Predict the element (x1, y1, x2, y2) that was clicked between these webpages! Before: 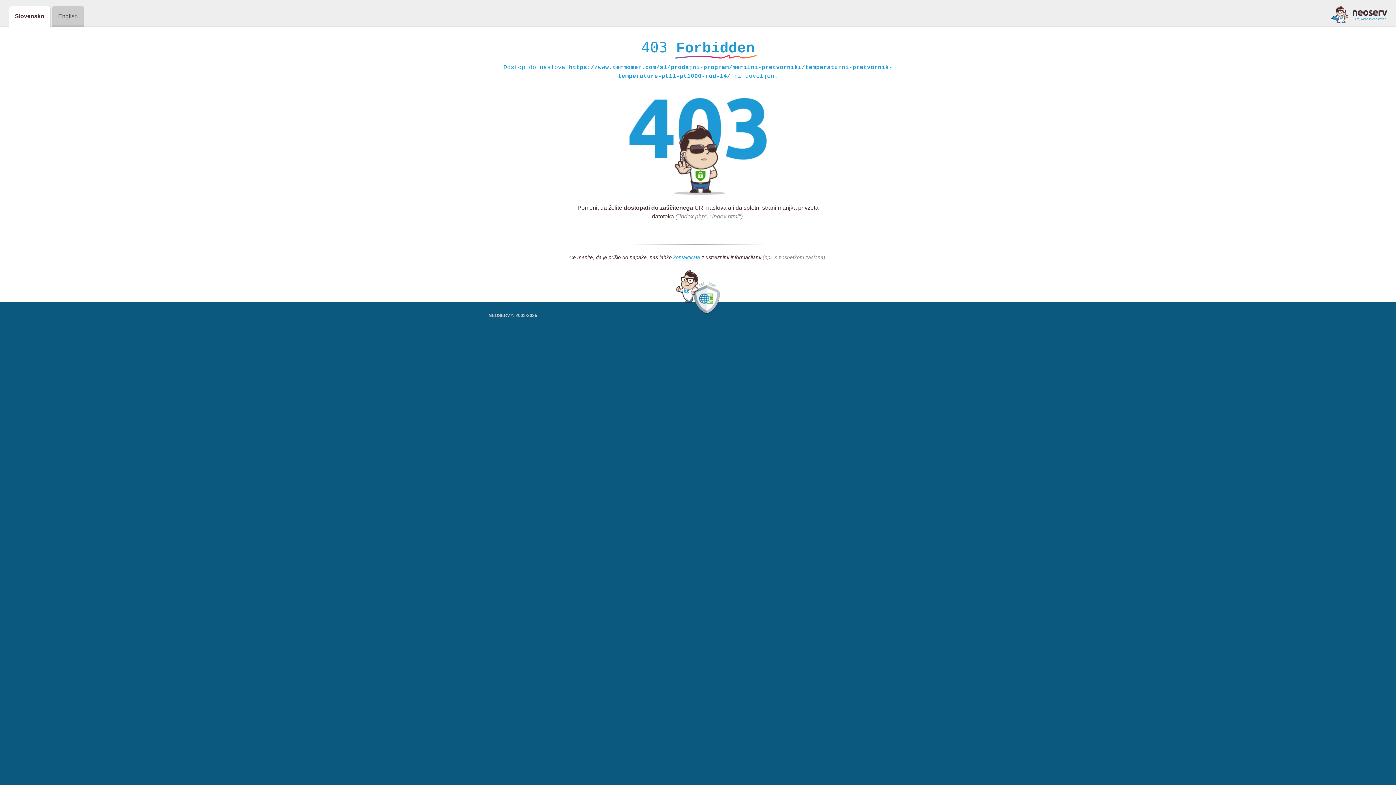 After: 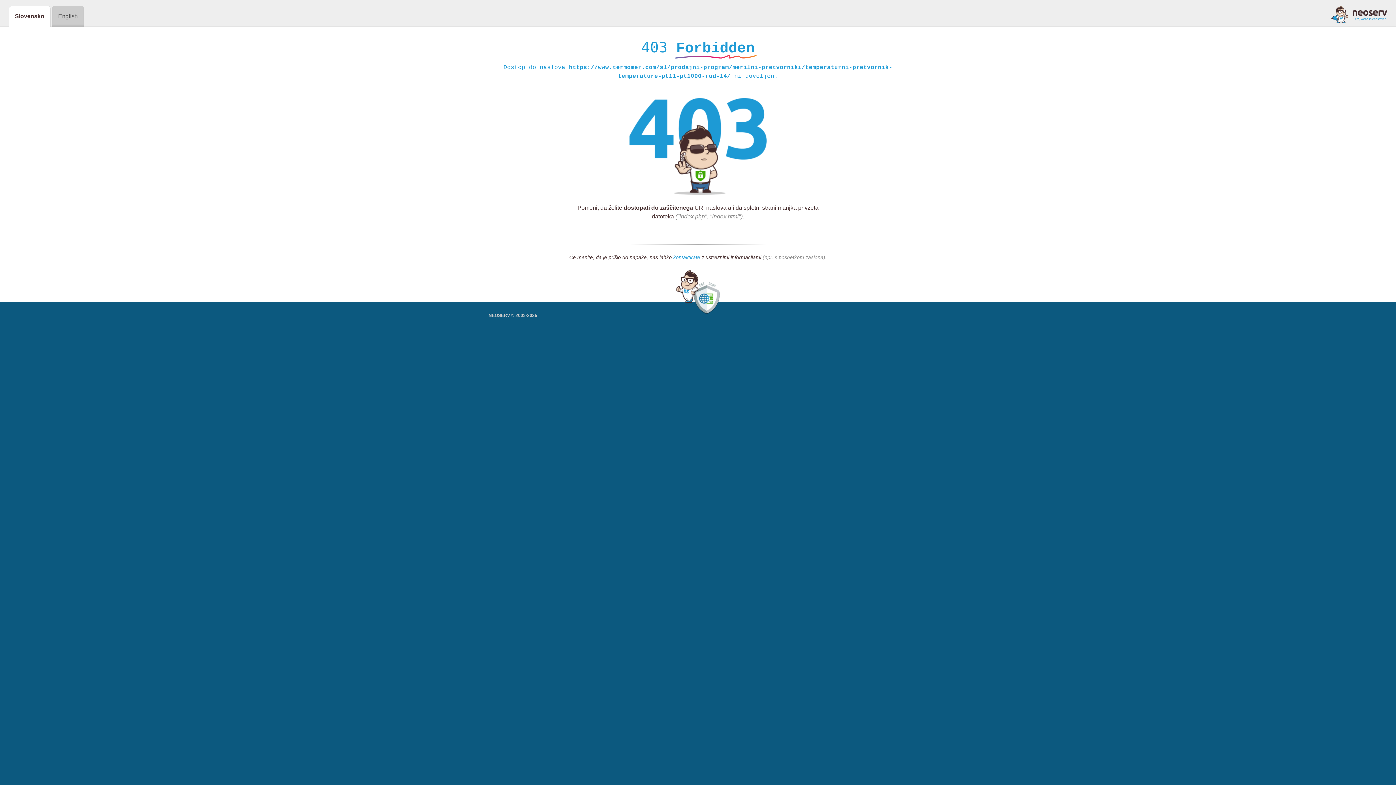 Action: bbox: (673, 254, 700, 261) label: kontaktirate